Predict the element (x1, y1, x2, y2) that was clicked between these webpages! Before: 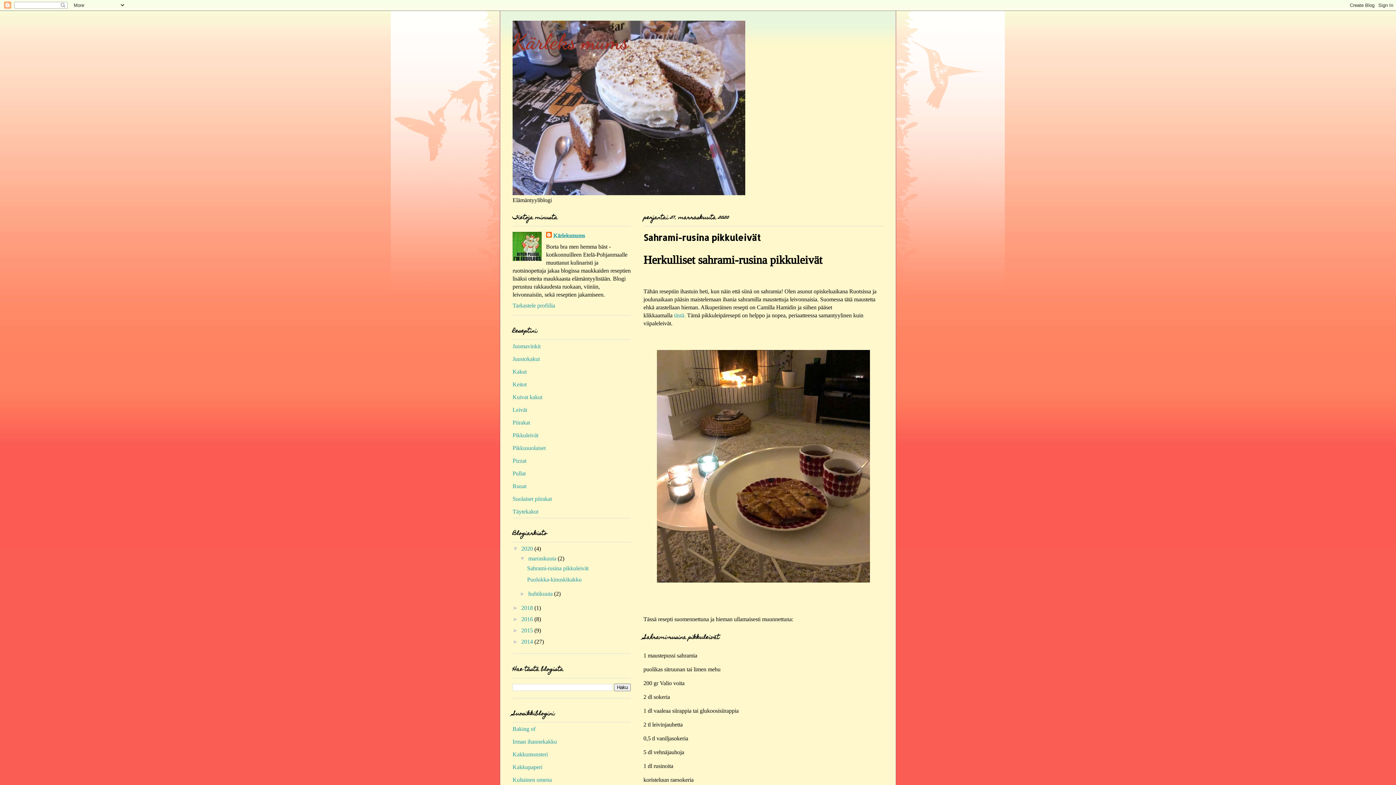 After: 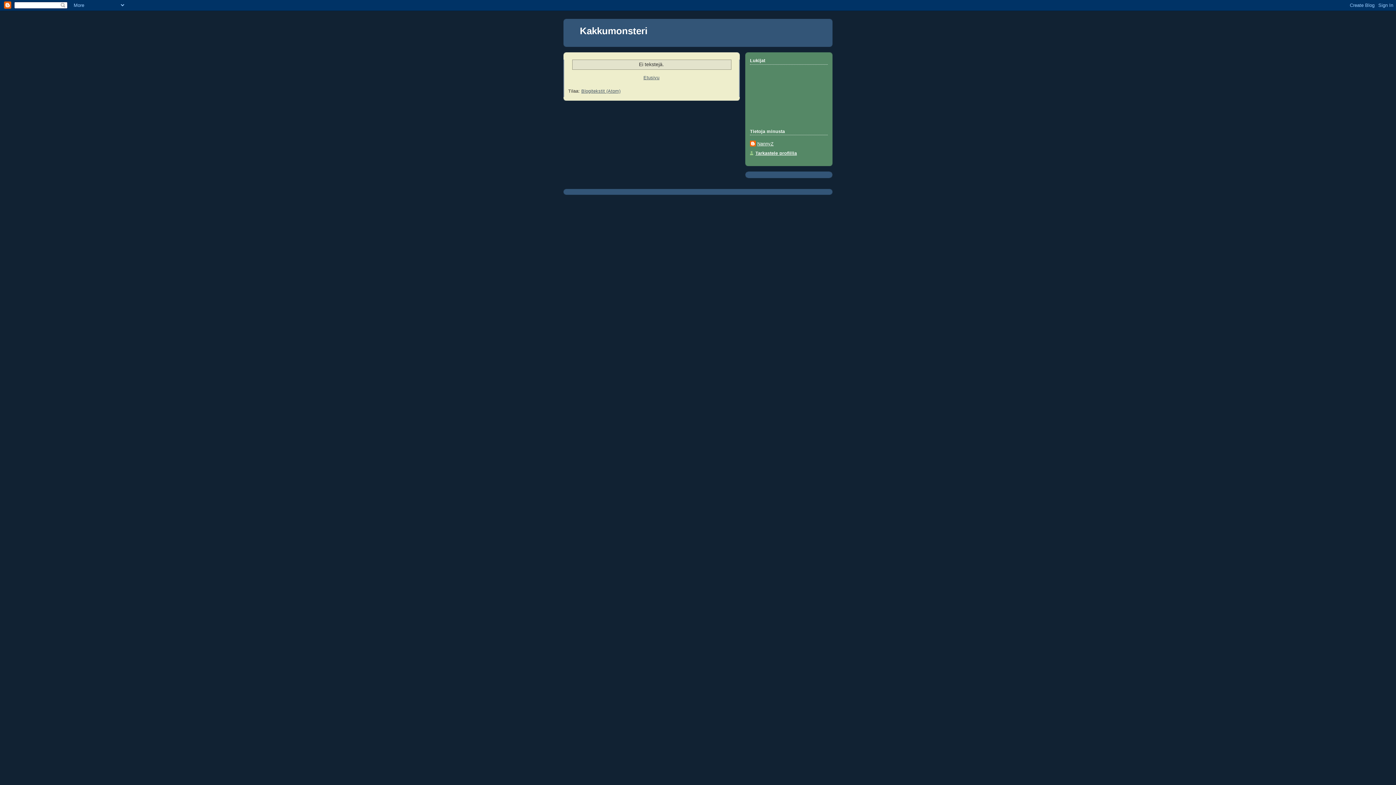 Action: bbox: (512, 751, 548, 757) label: Kakkumonsteri